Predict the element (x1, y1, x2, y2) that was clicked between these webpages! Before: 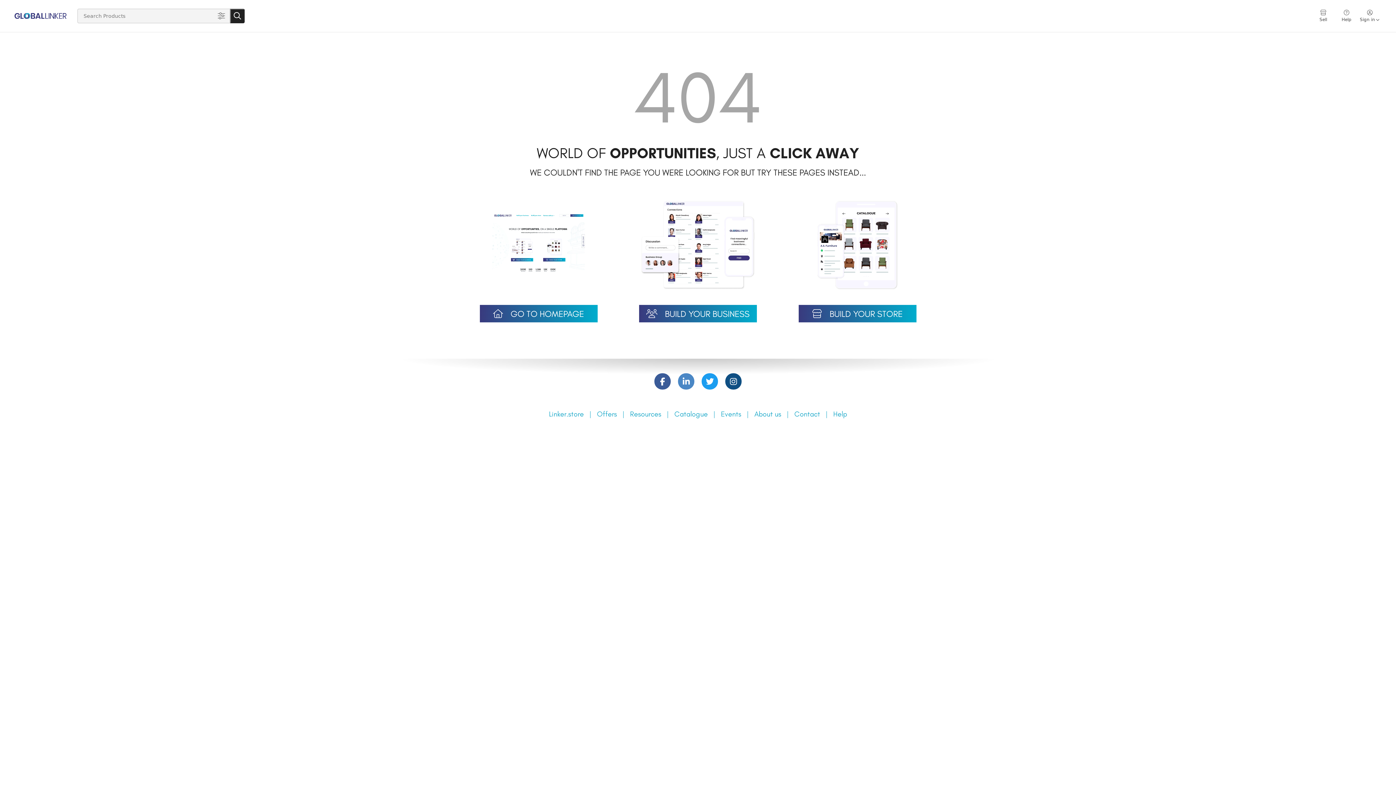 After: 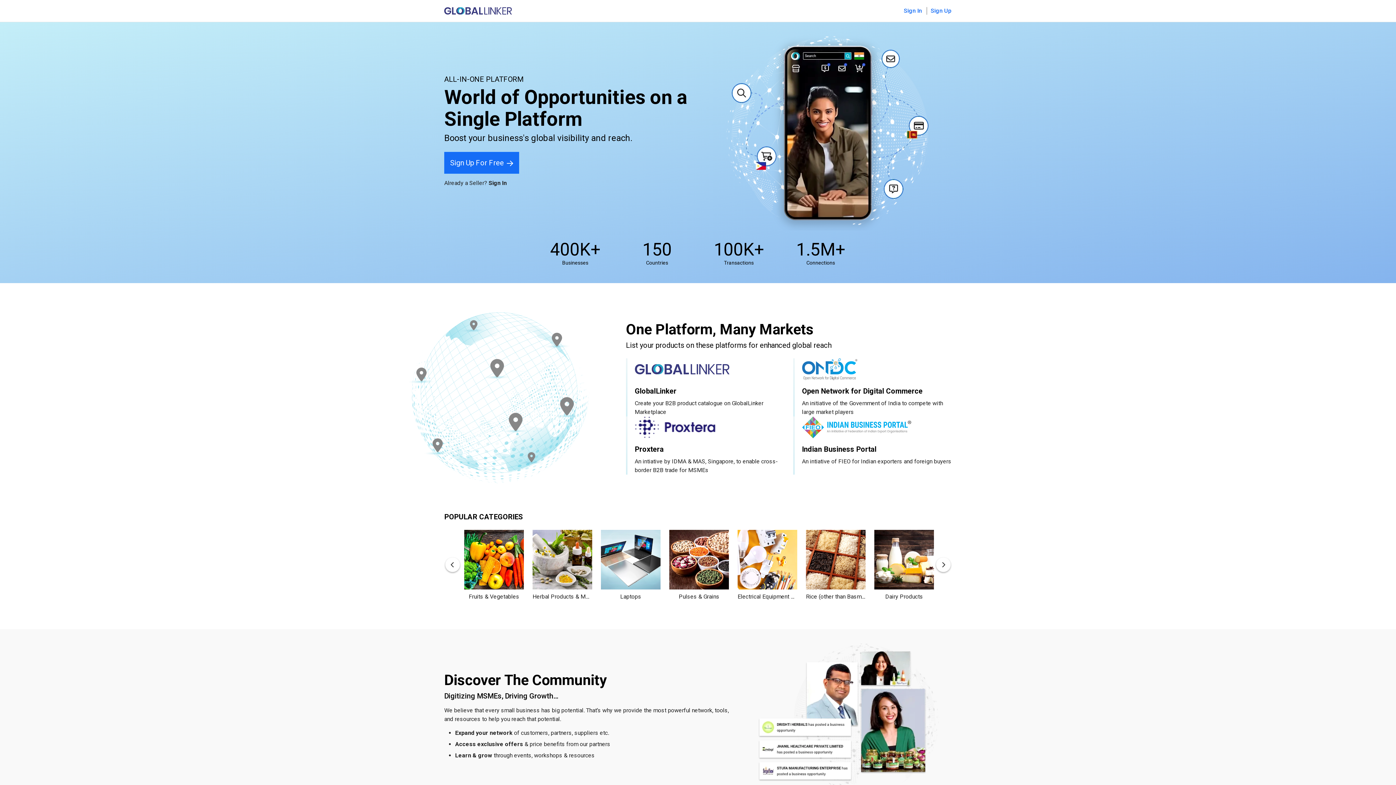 Action: bbox: (14, 8, 66, 23)